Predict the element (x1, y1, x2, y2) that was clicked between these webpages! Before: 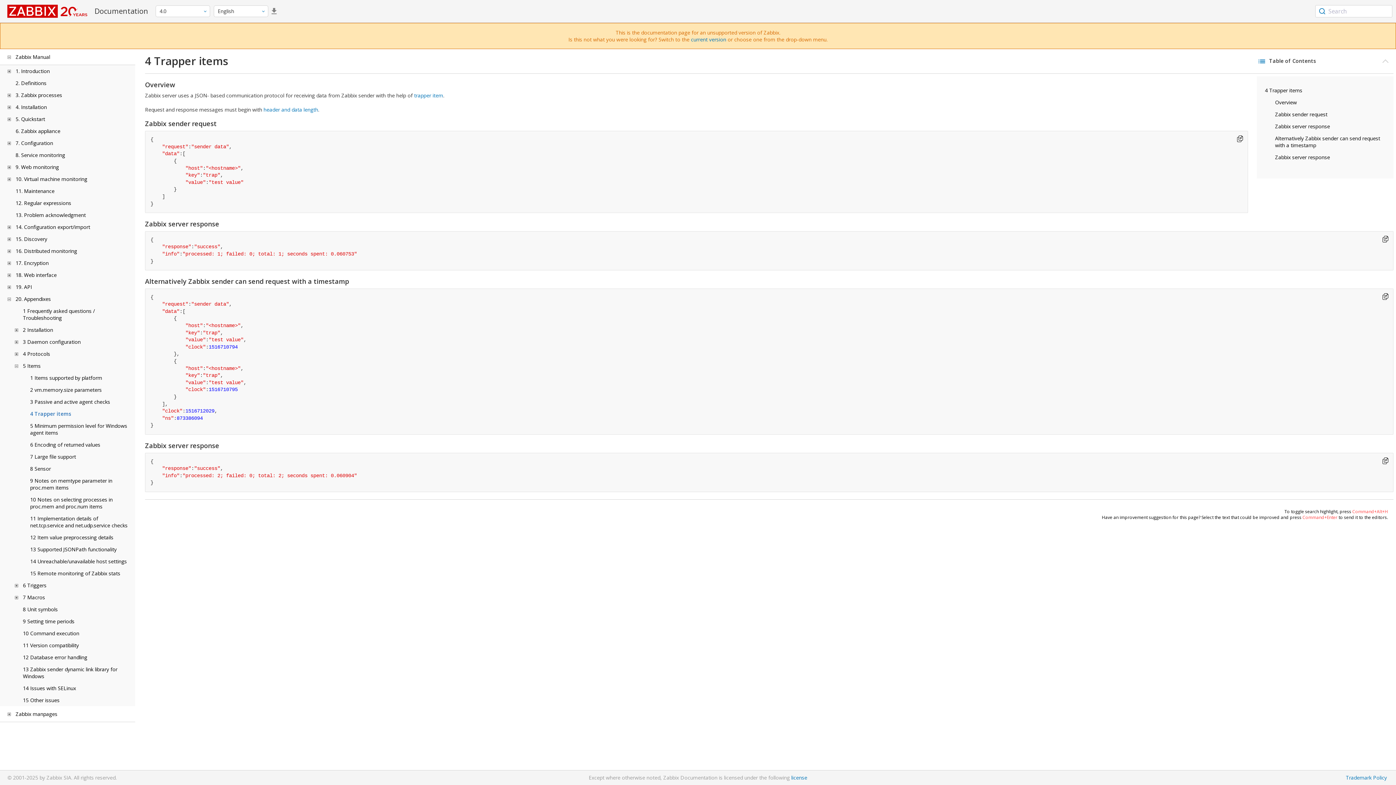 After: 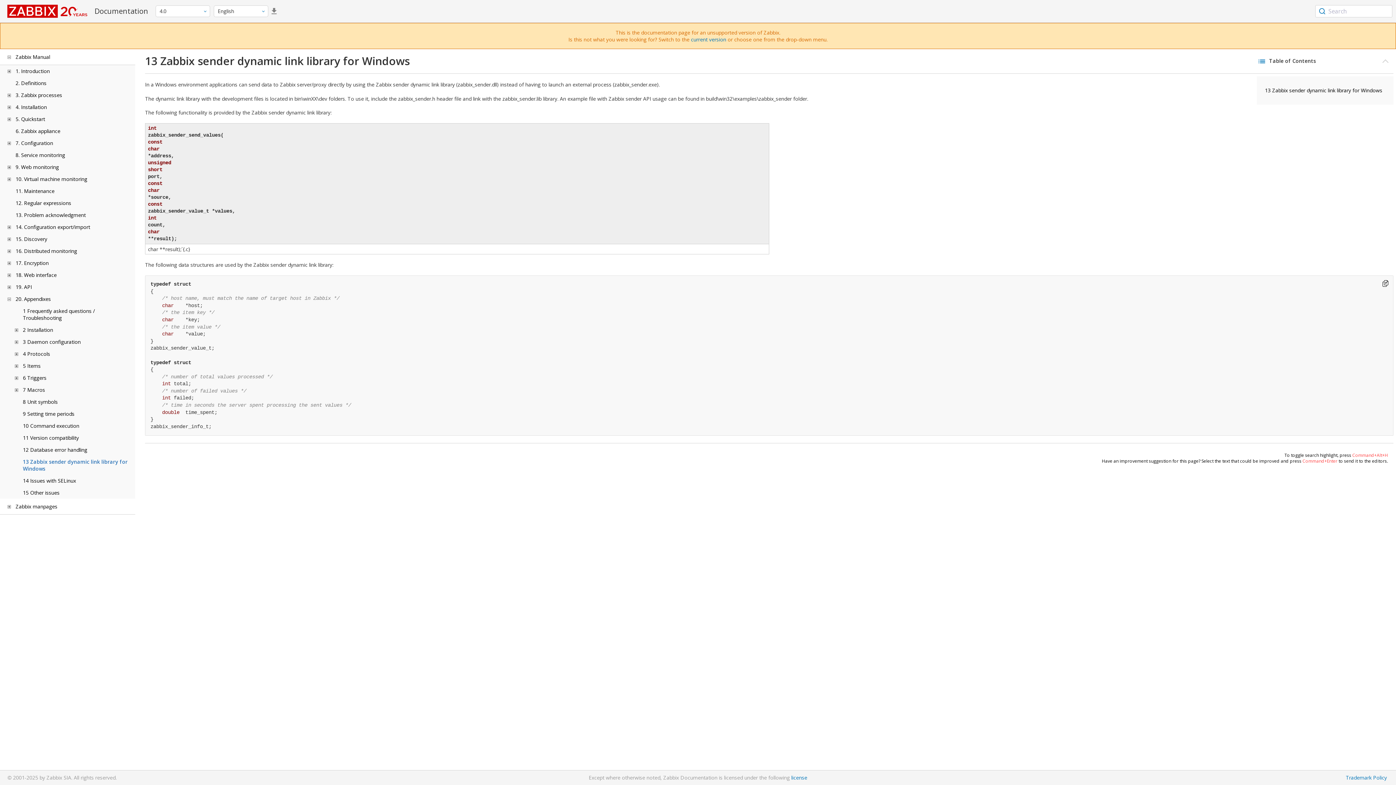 Action: label: 13 Zabbix sender dynamic link library for Windows bbox: (22, 666, 129, 680)